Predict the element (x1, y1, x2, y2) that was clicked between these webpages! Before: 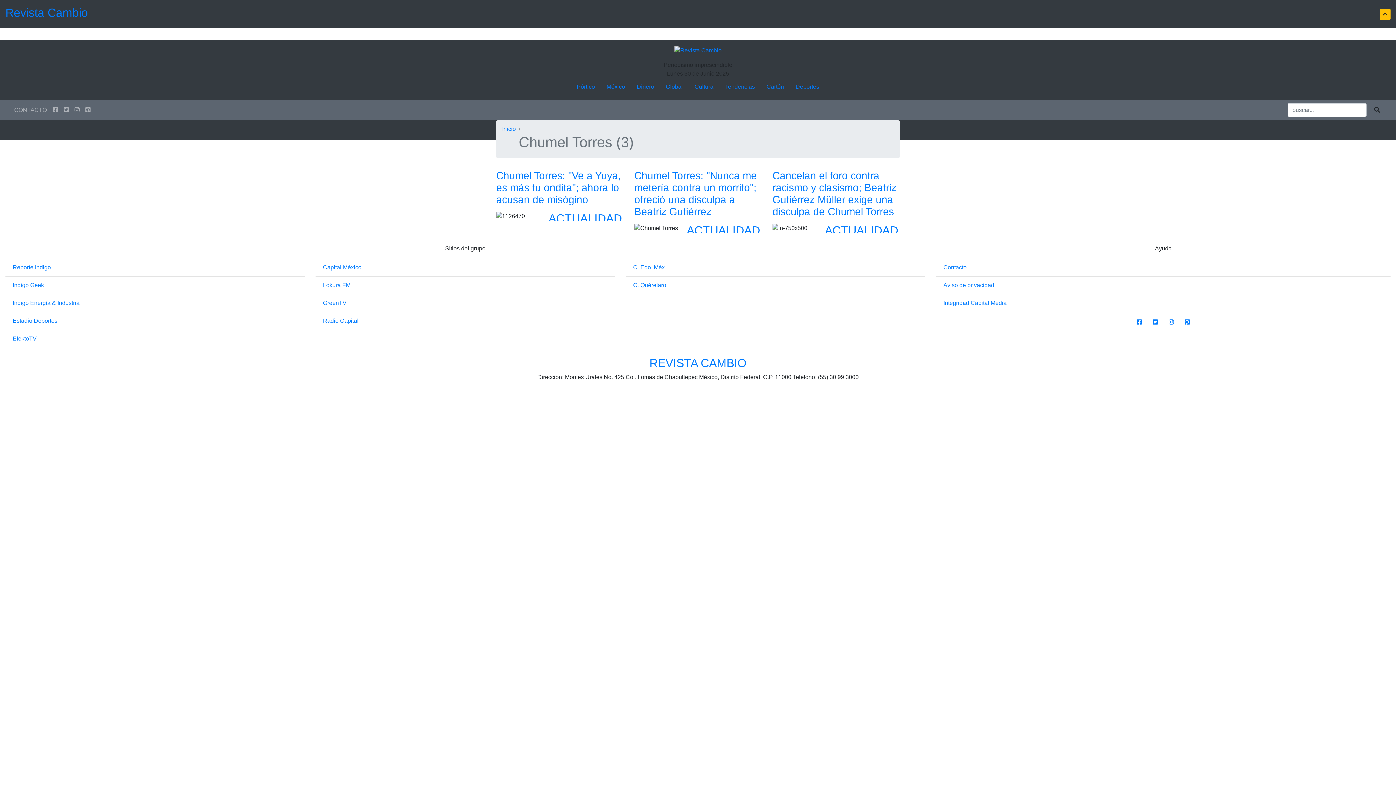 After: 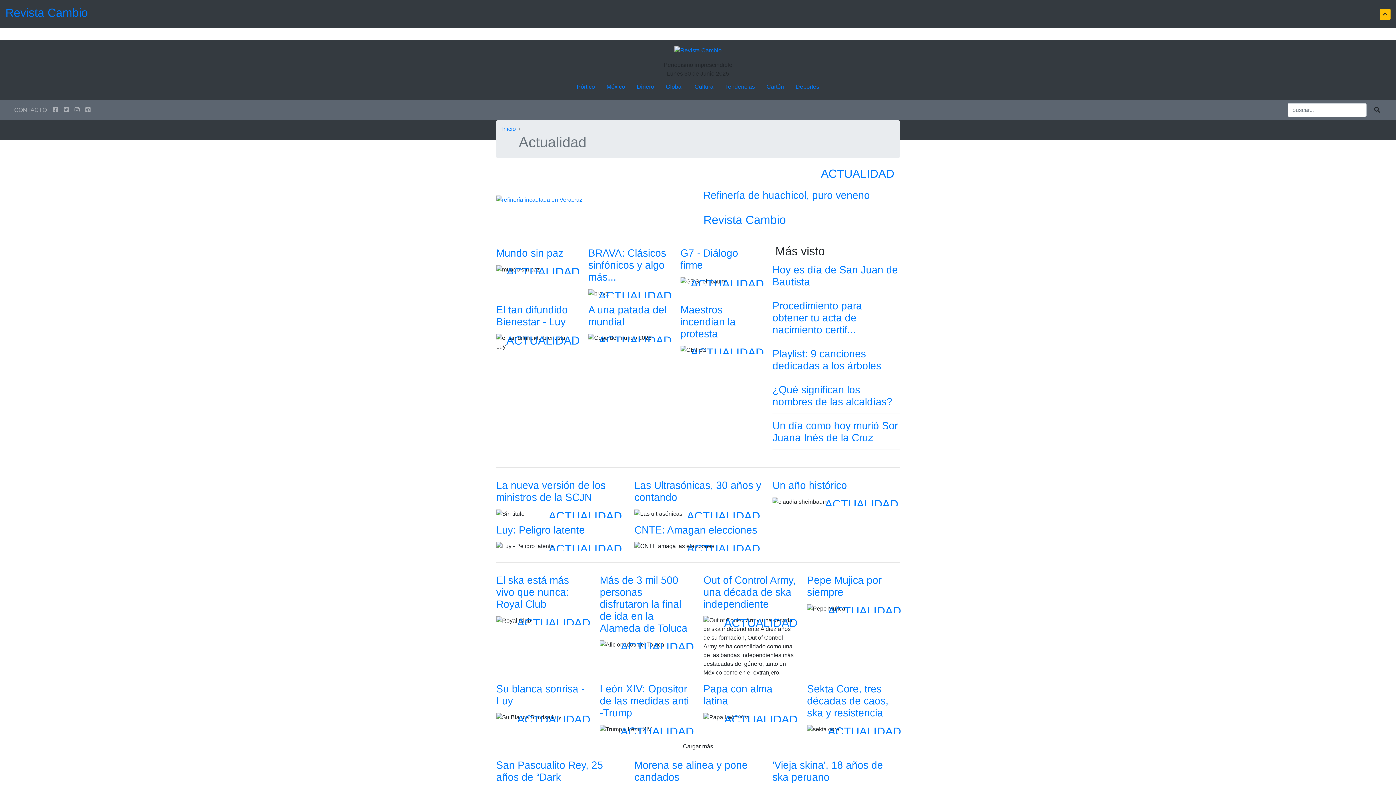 Action: label: ACTUALIDAD bbox: (508, 211, 622, 225)